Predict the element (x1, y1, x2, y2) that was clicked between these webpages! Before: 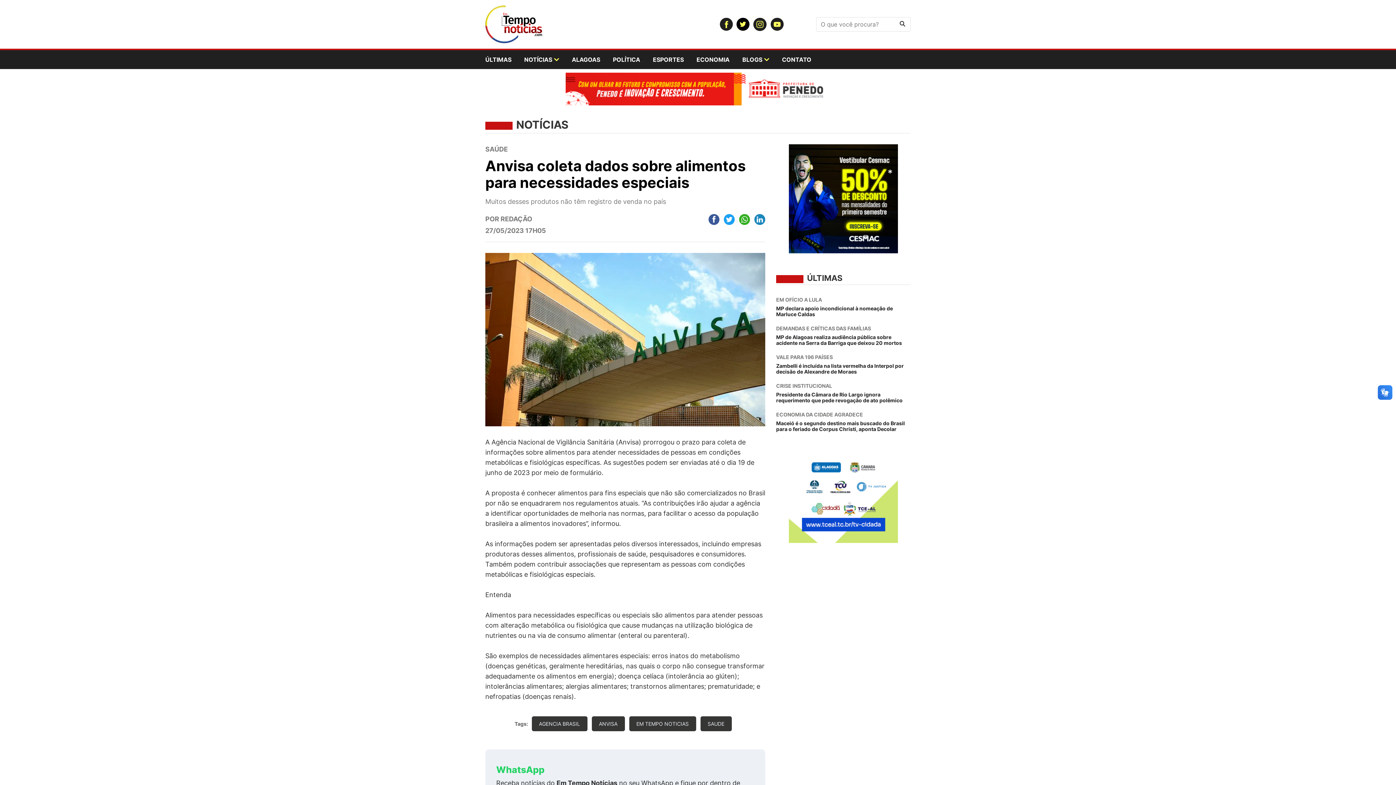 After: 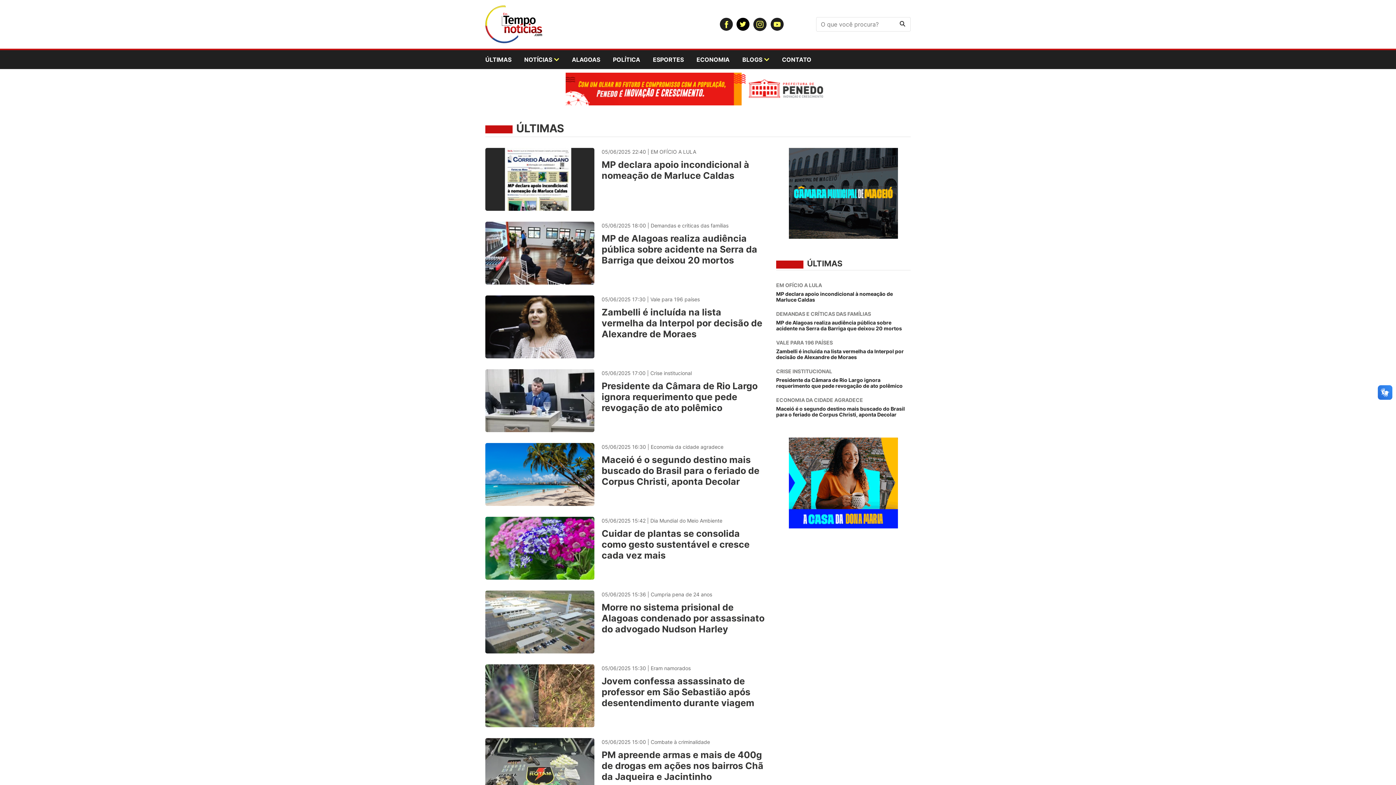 Action: bbox: (485, 55, 511, 64) label: ÚLTIMAS